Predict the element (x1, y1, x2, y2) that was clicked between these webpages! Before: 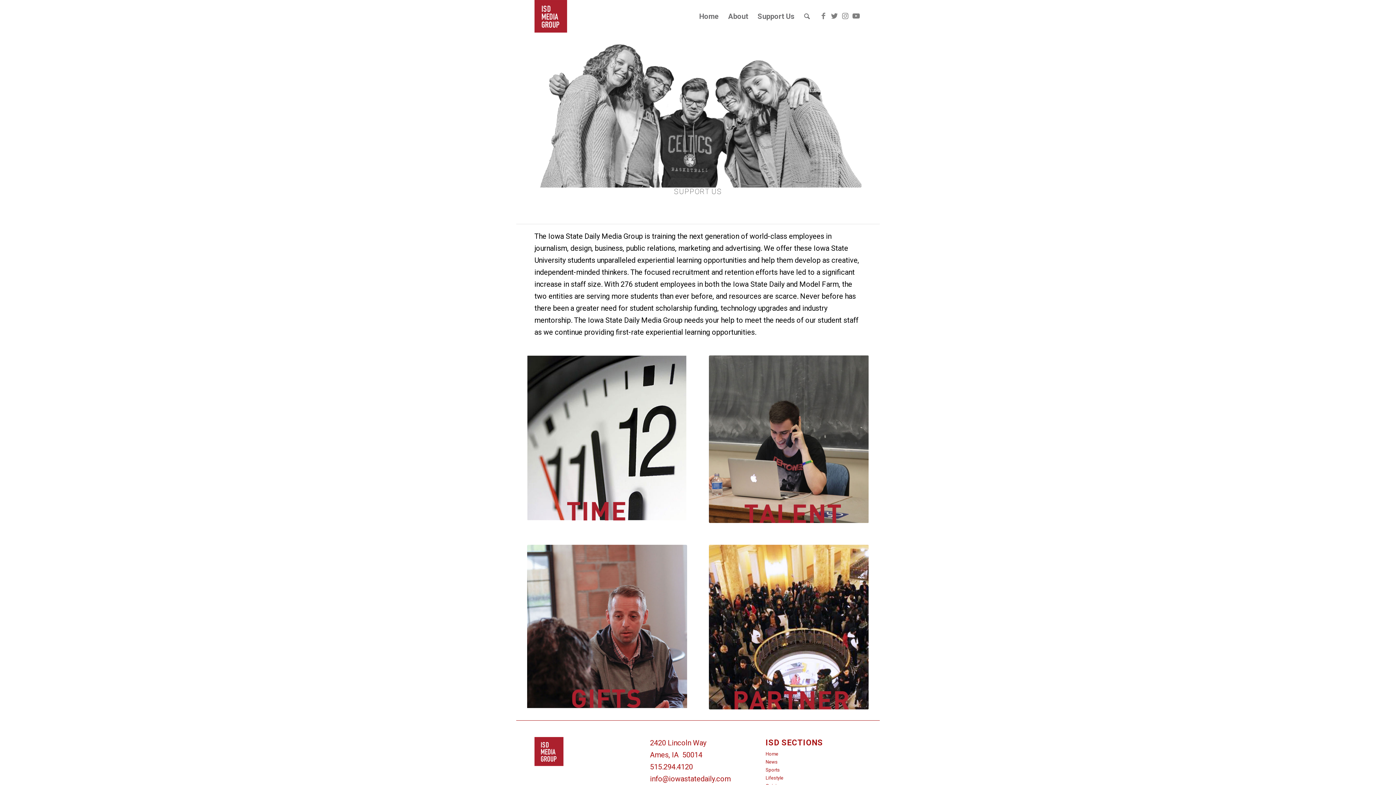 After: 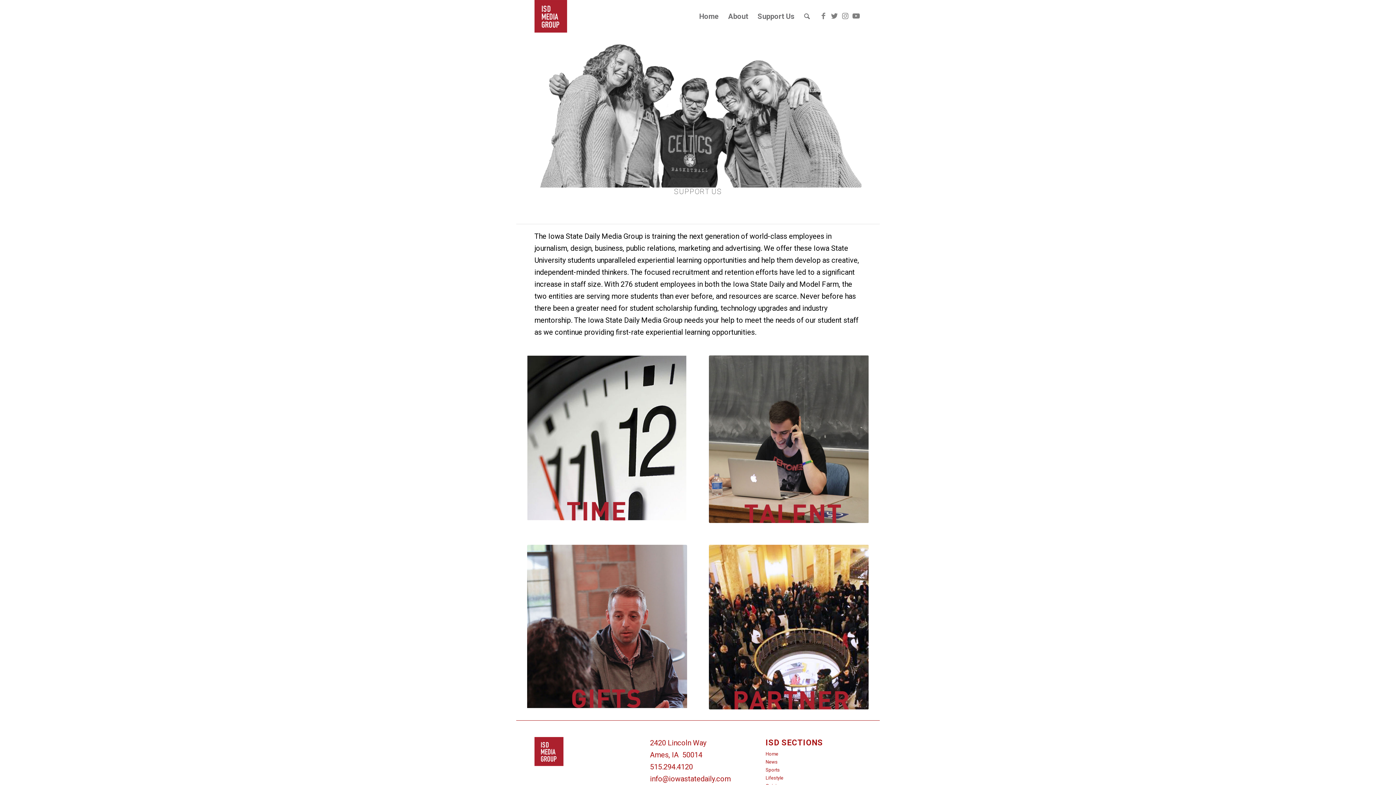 Action: label: Support Us bbox: (753, 0, 799, 32)